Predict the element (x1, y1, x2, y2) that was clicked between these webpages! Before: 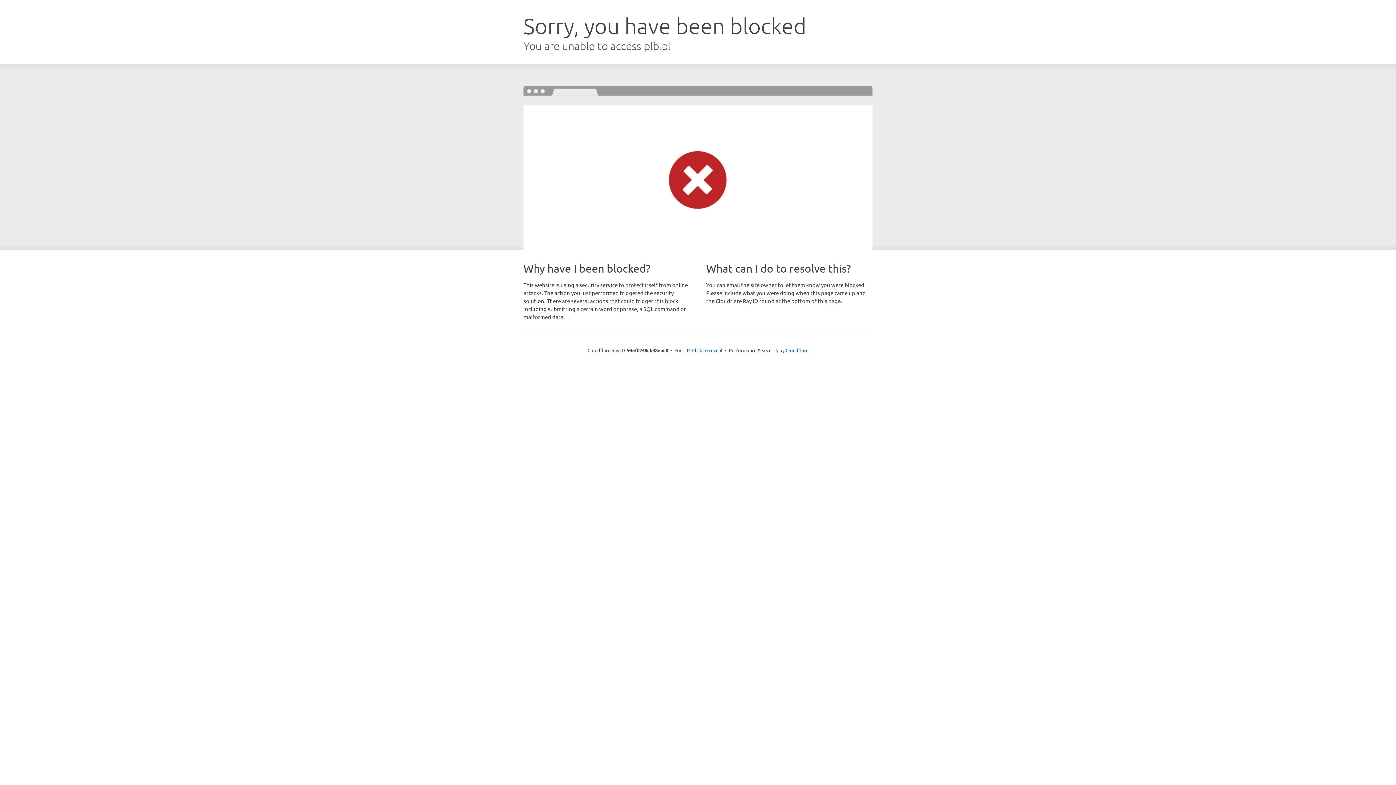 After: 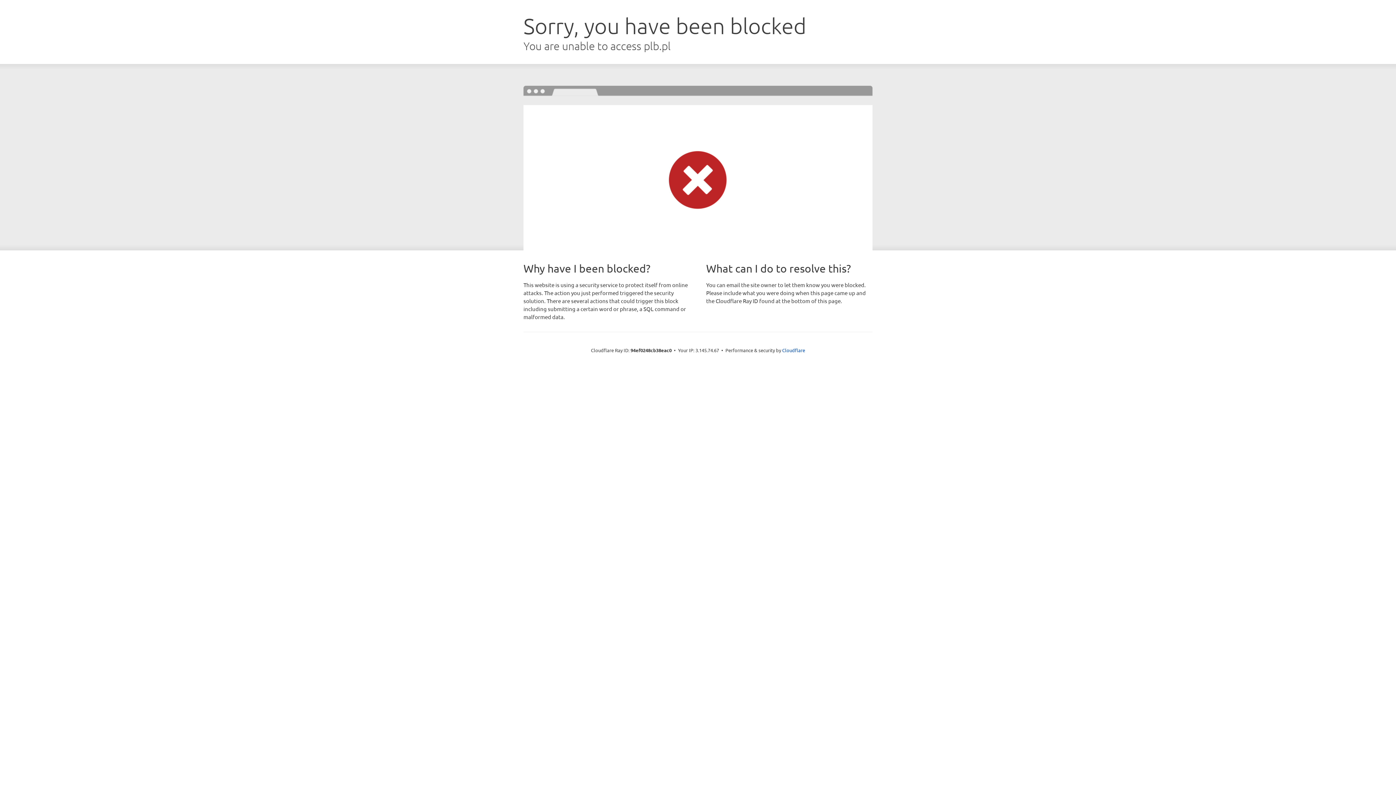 Action: bbox: (692, 346, 722, 353) label: Click to reveal